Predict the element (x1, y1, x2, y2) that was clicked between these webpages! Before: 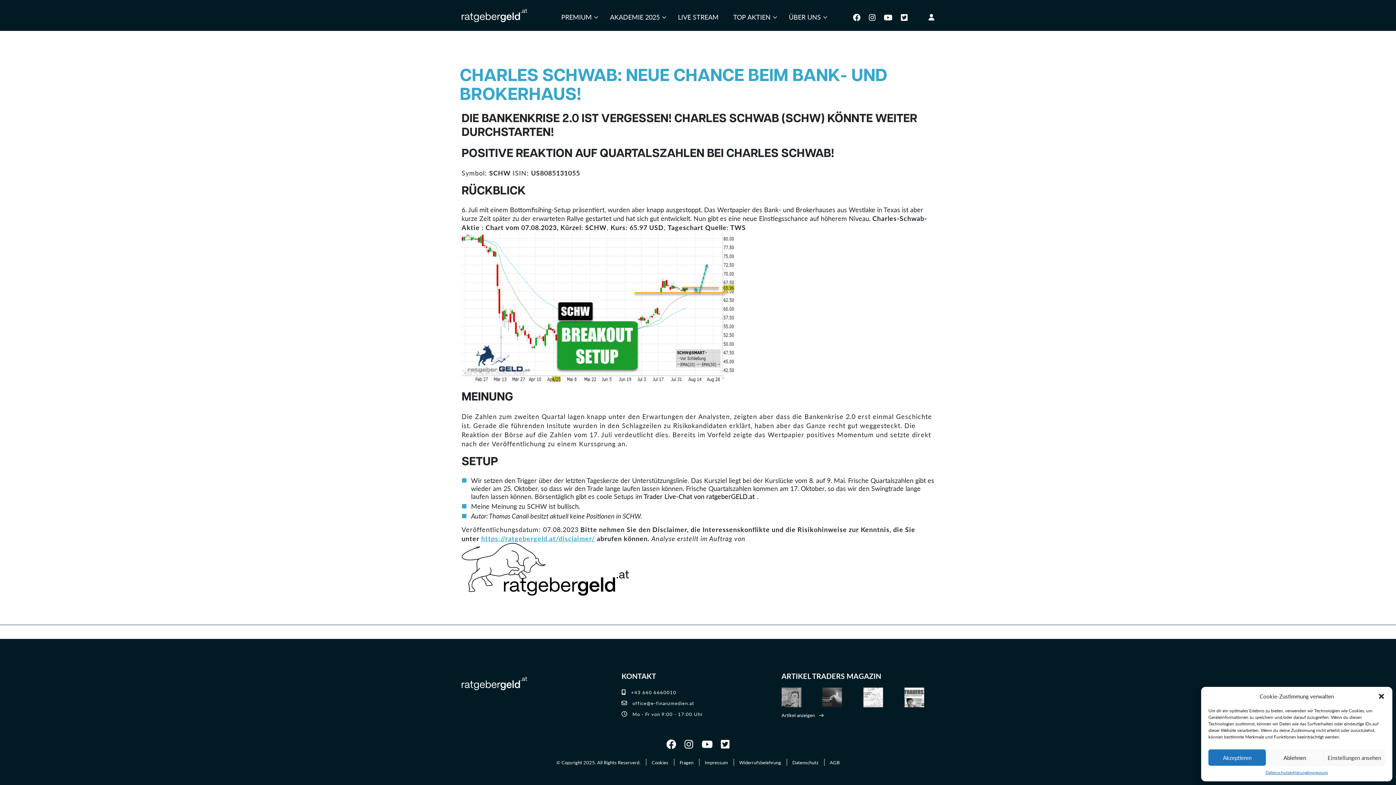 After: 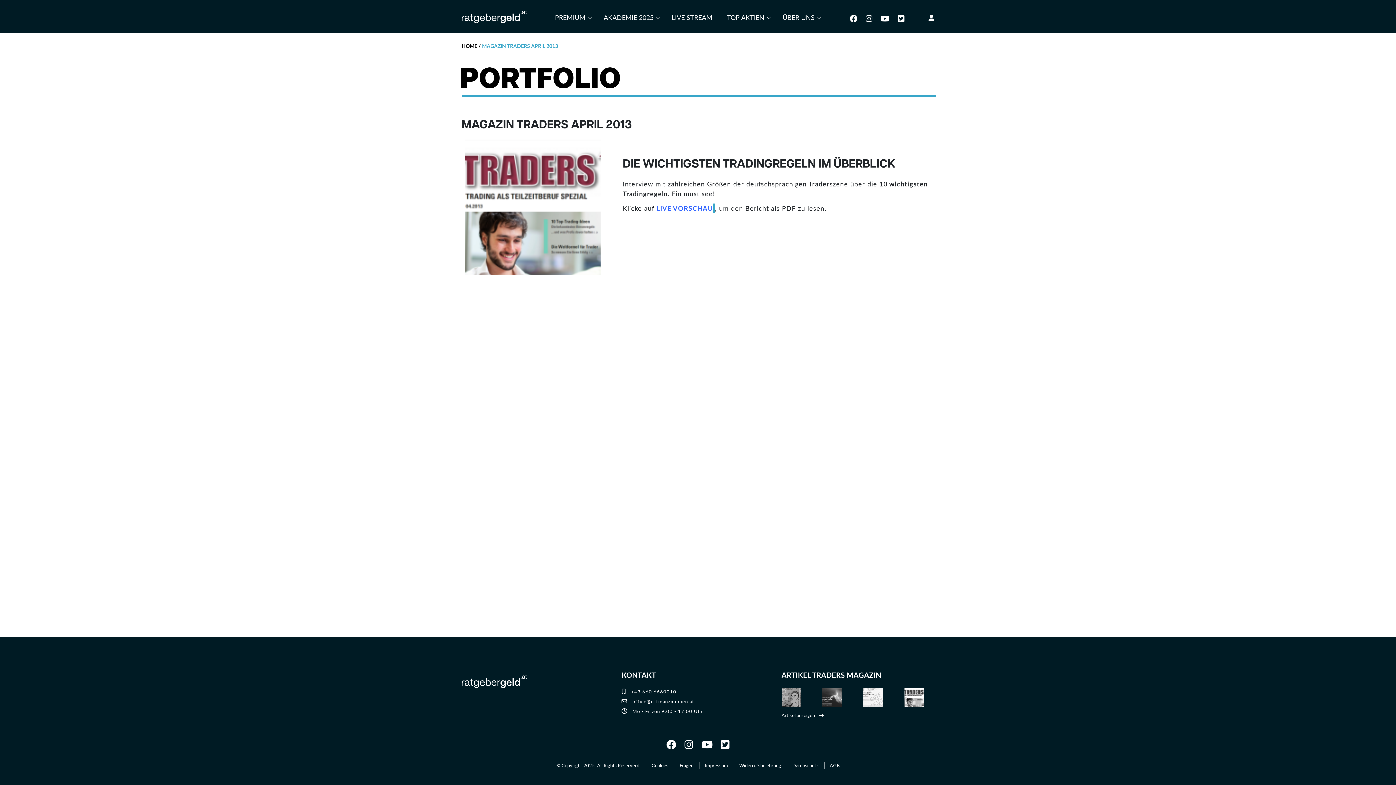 Action: bbox: (906, 689, 923, 706) label: Magazin Traders April 2013